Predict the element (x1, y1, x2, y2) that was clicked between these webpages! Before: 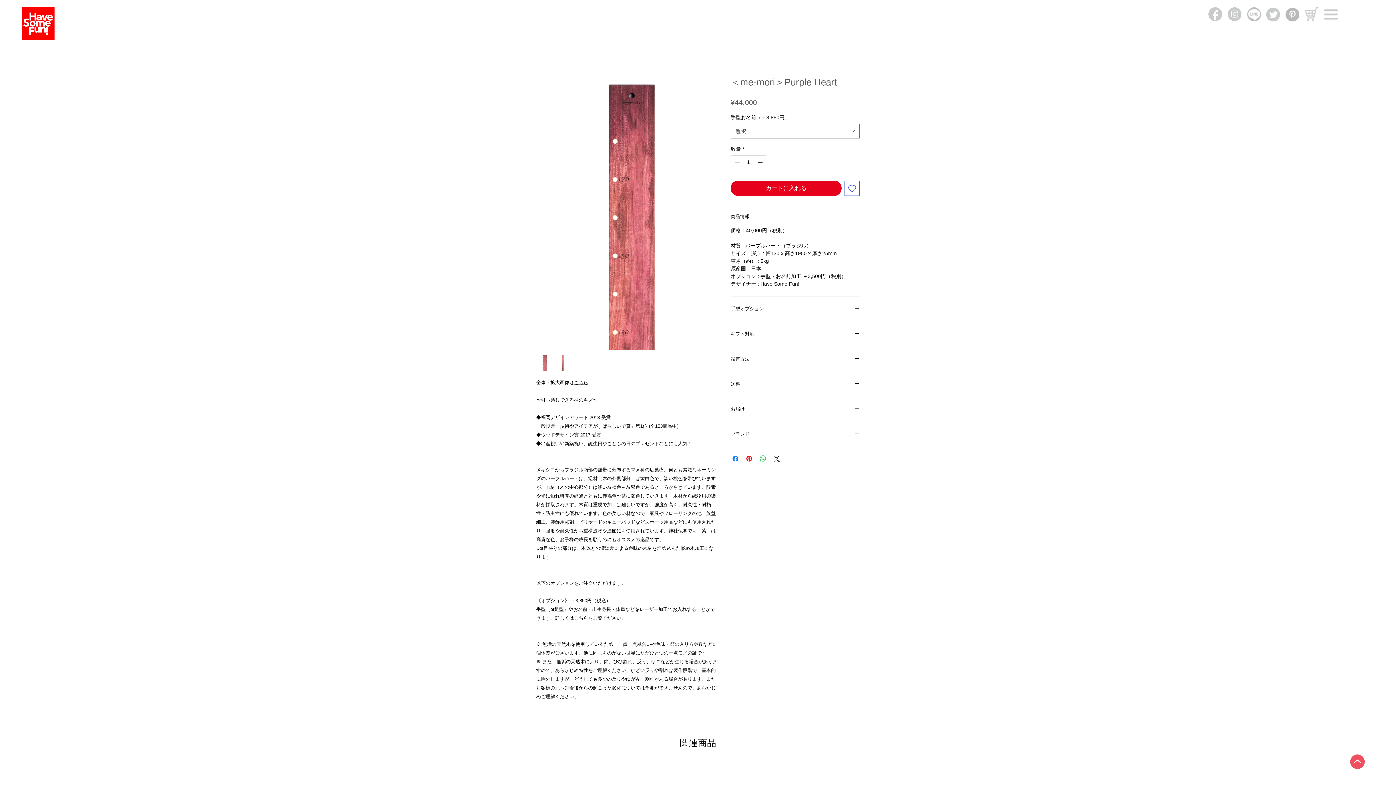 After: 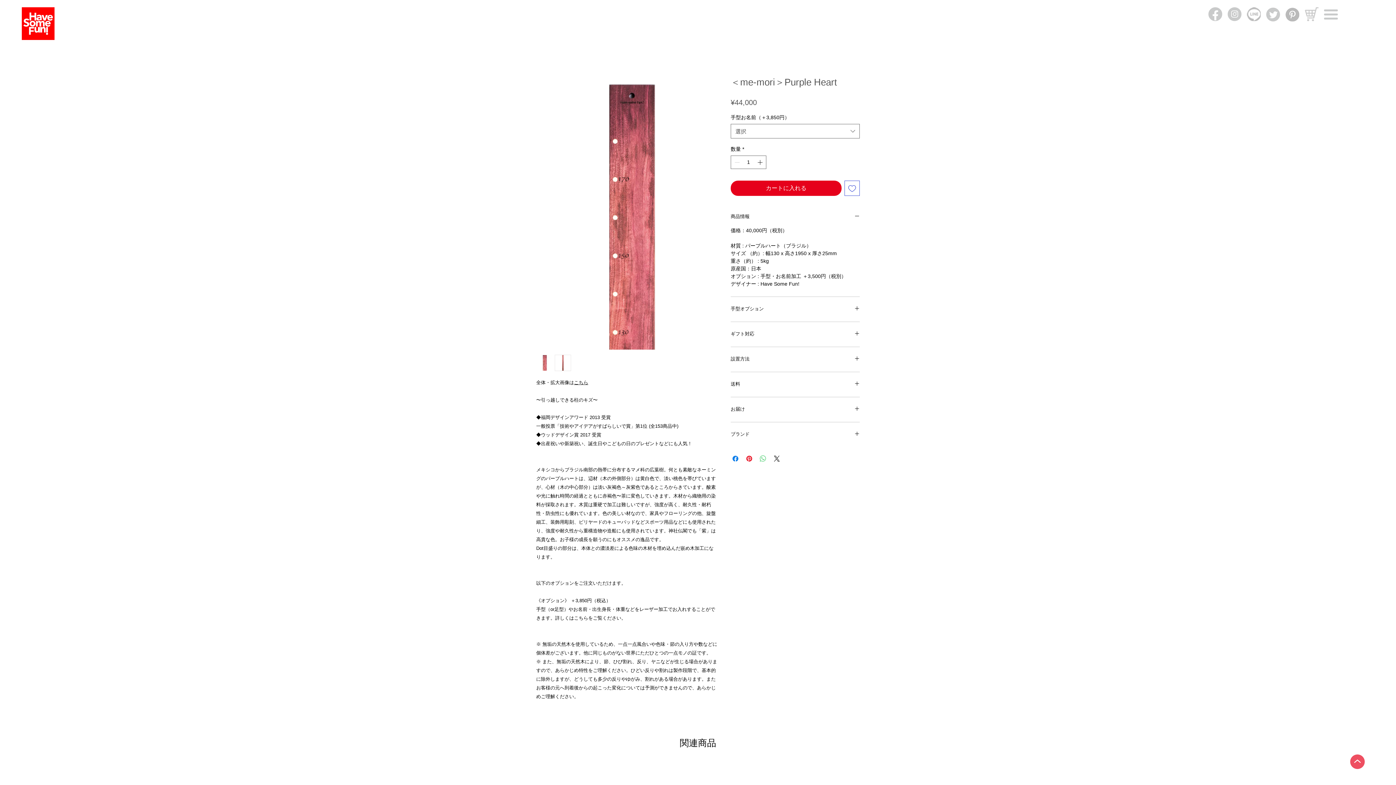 Action: label: WhatsApp でシェア bbox: (758, 454, 767, 463)